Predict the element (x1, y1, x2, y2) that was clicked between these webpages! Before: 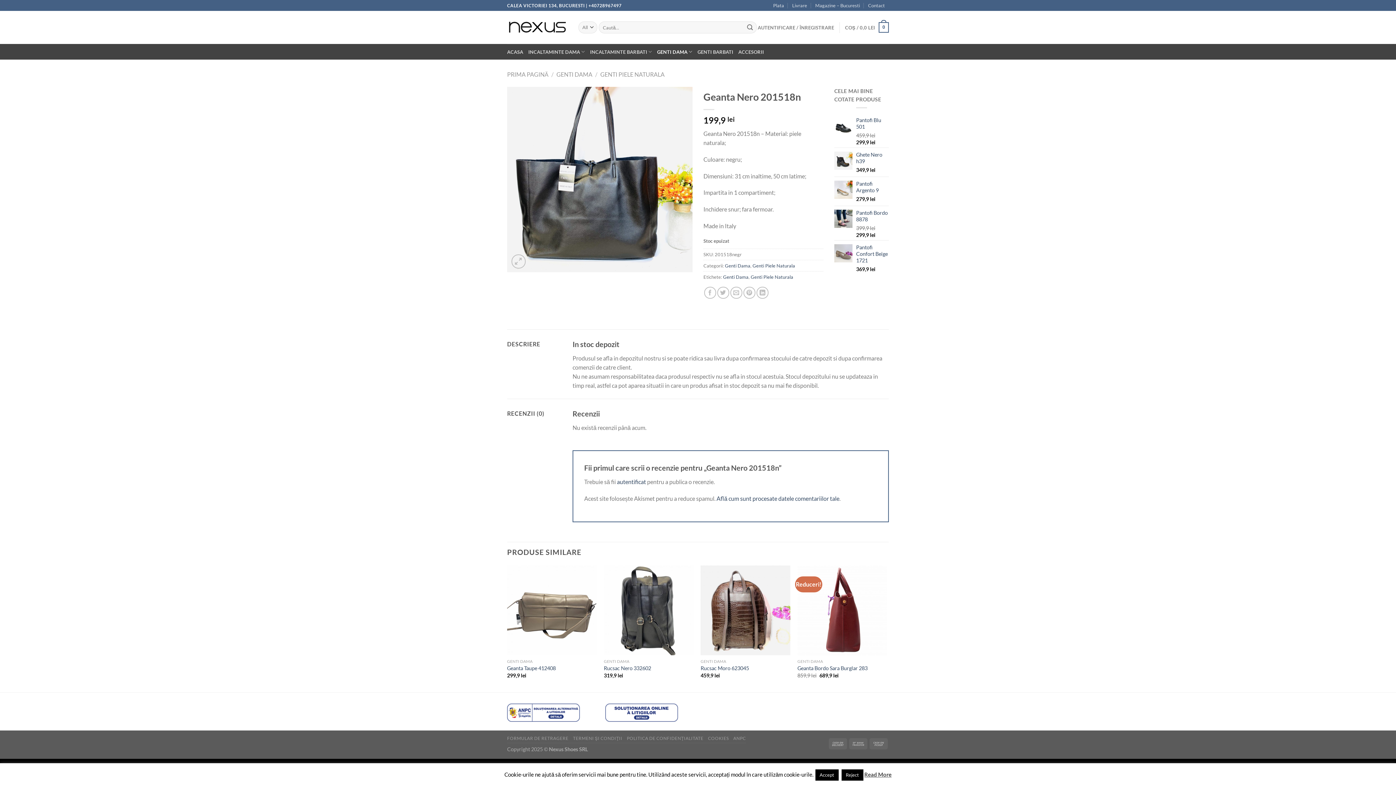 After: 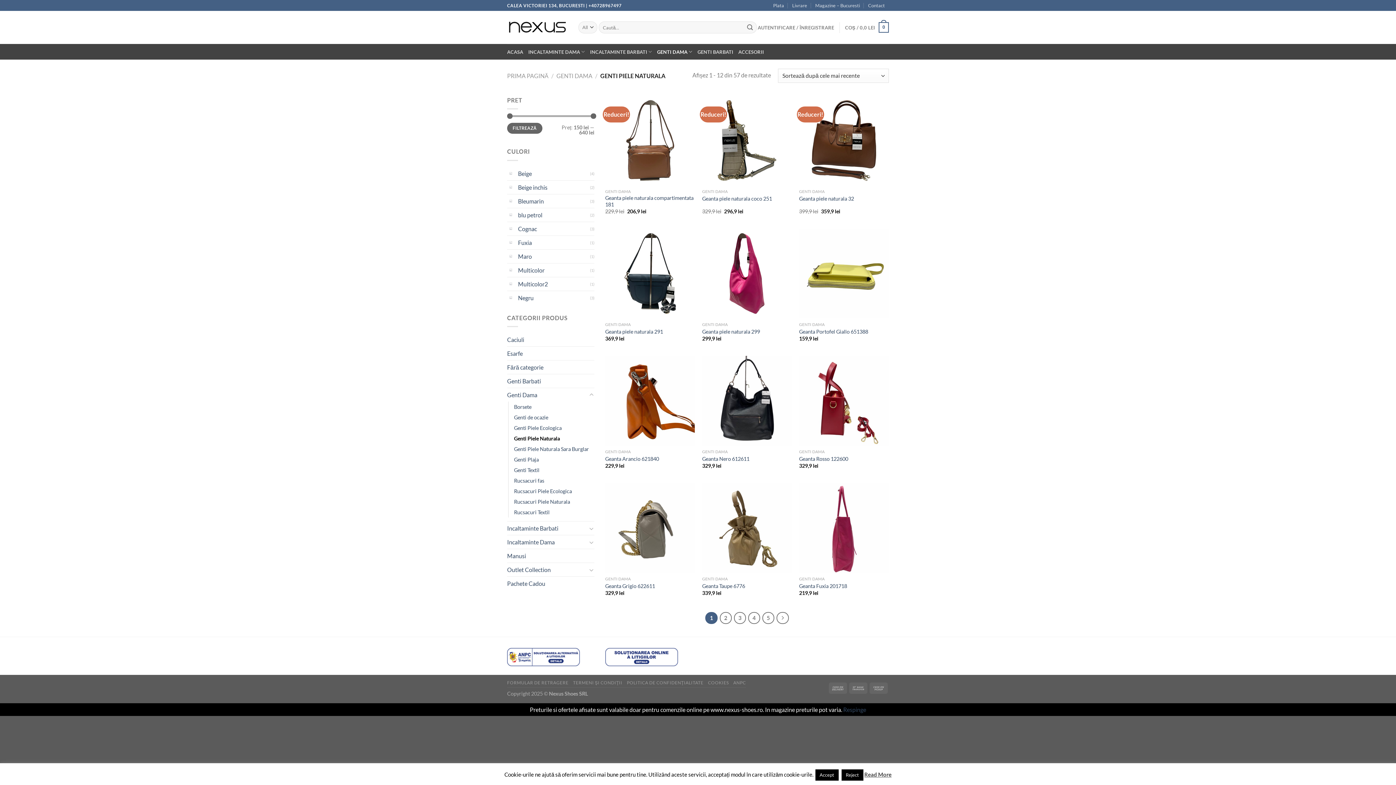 Action: label: GENTI PIELE NATURALA bbox: (600, 70, 664, 77)